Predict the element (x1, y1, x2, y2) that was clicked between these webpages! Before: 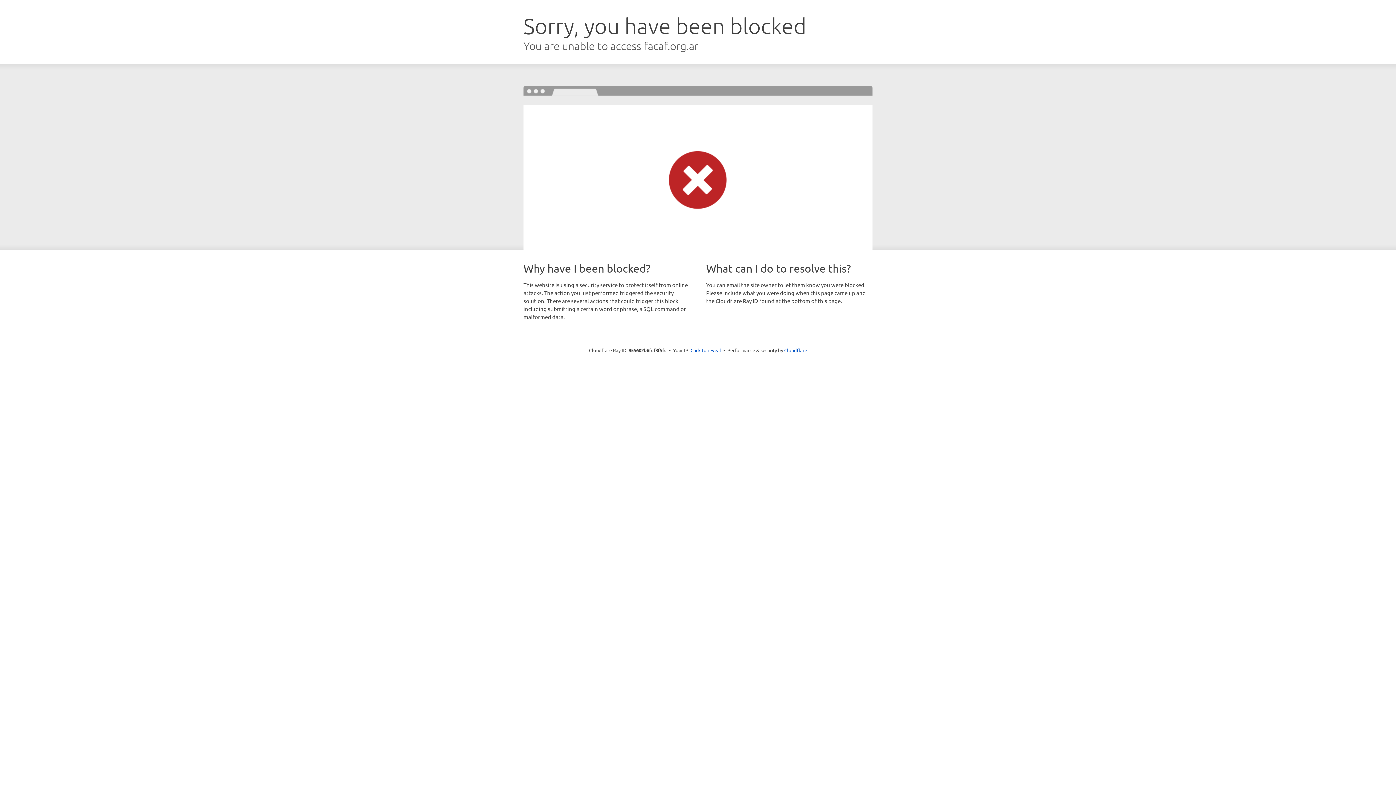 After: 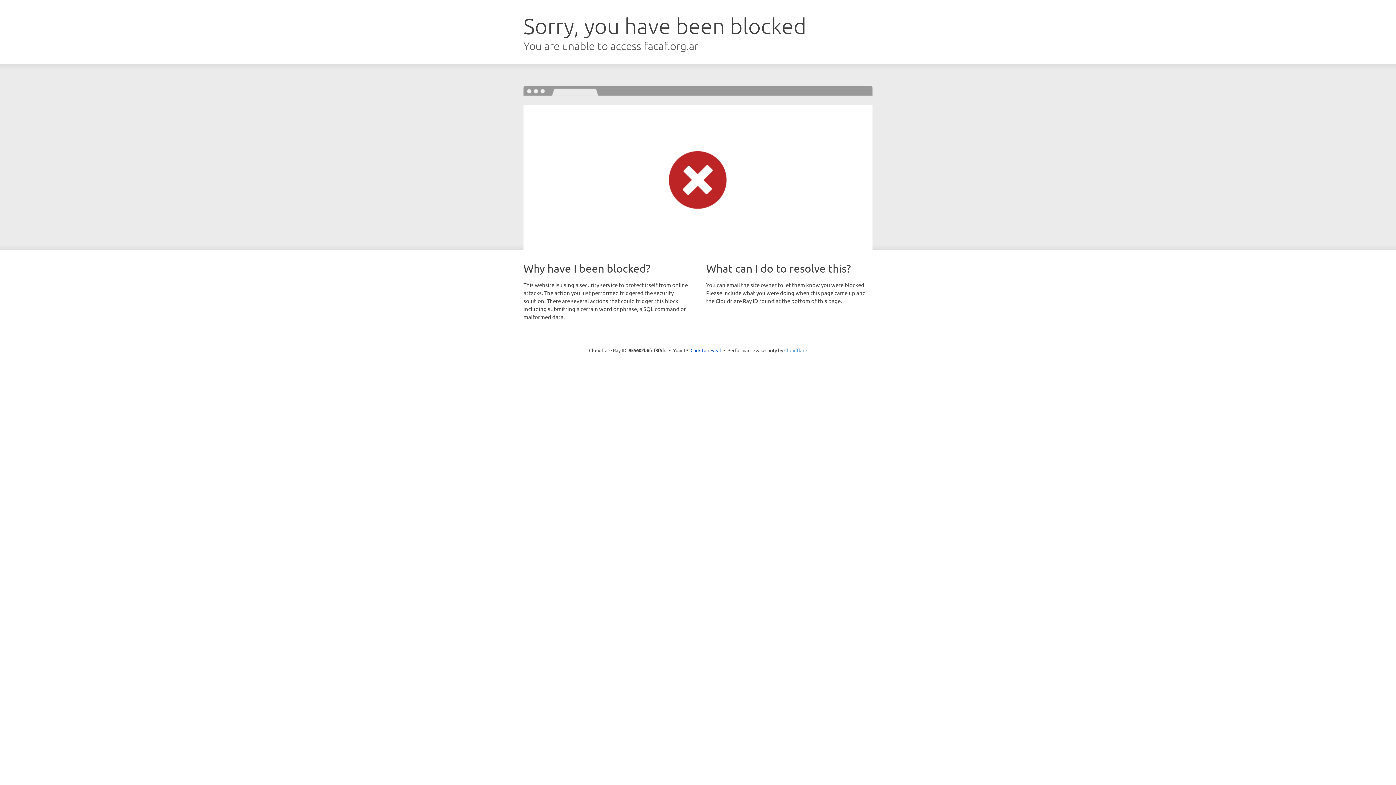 Action: bbox: (784, 347, 807, 353) label: Cloudflare